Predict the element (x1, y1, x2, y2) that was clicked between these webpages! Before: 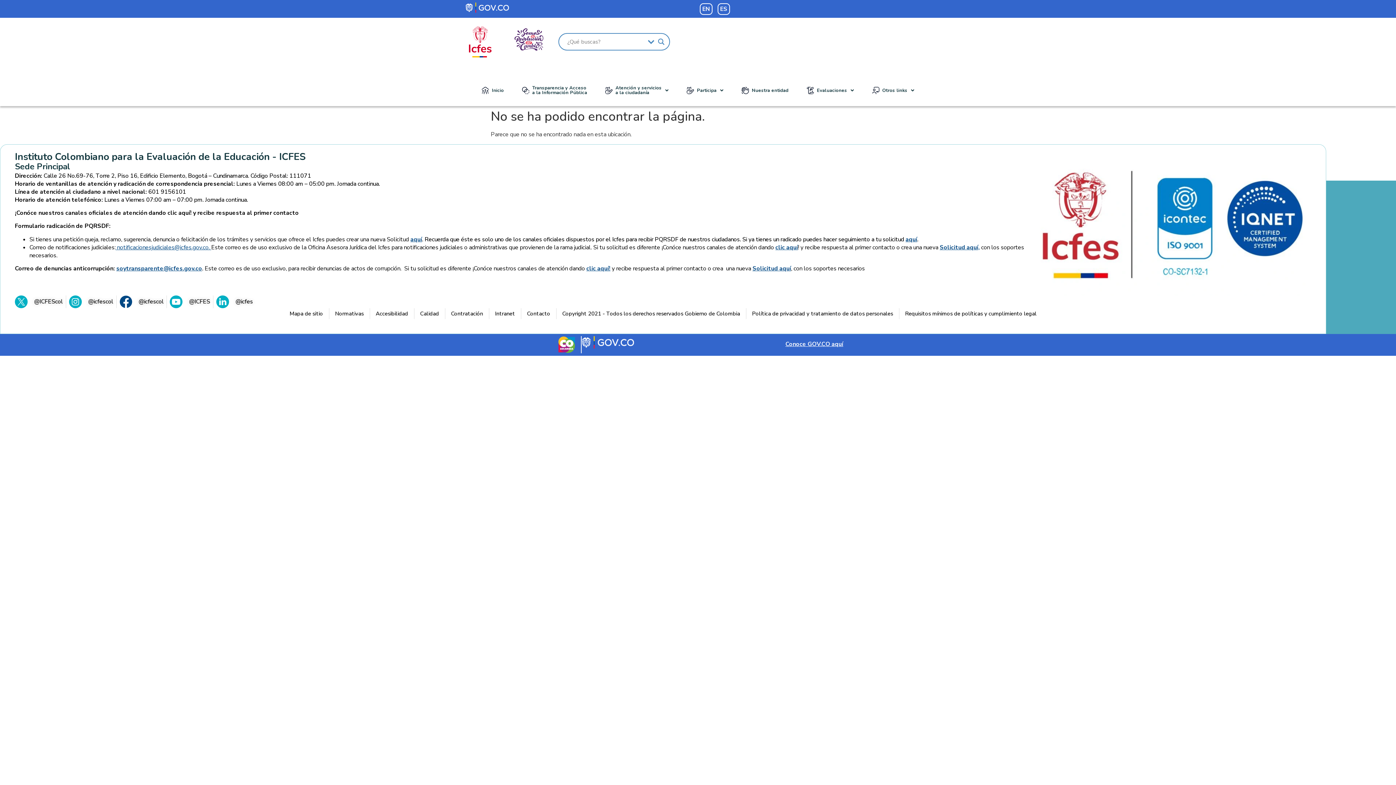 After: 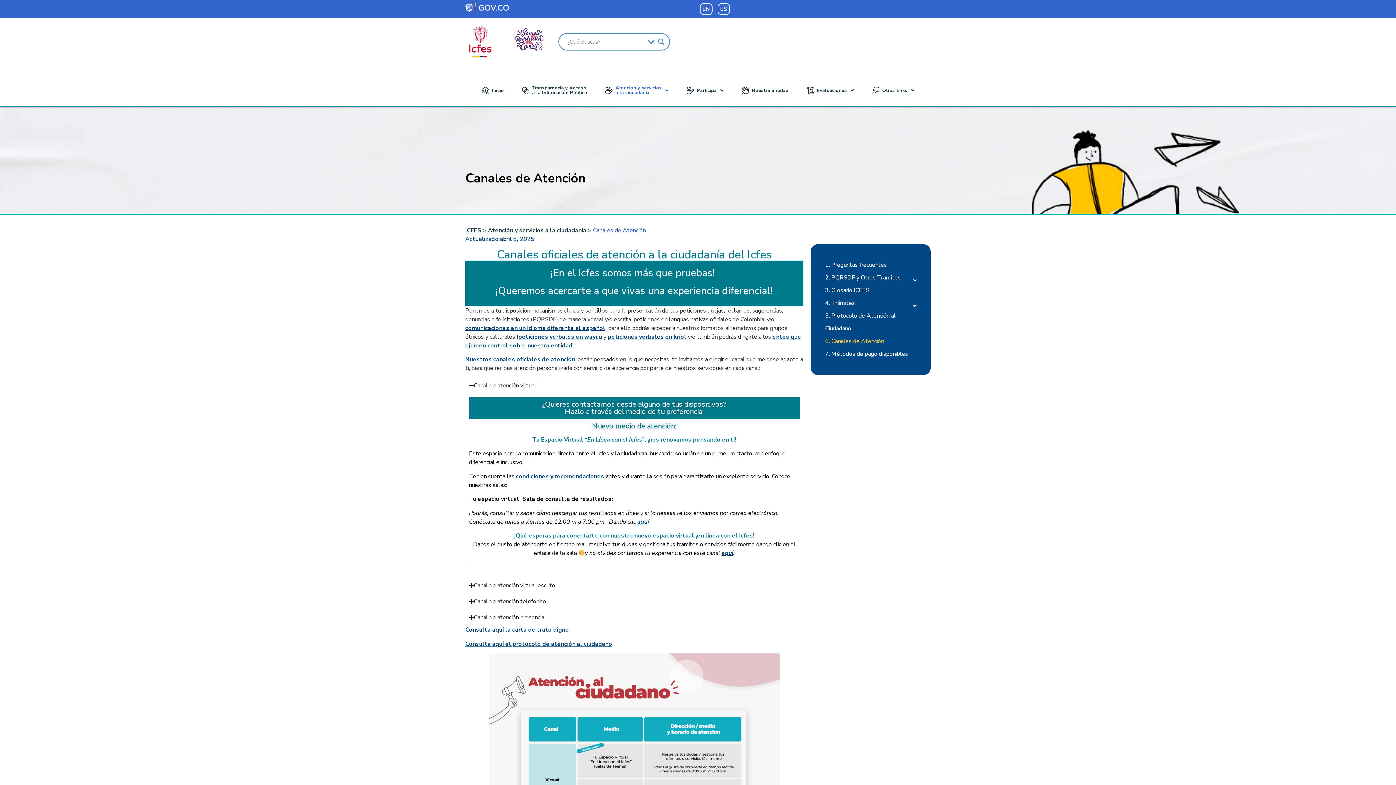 Action: bbox: (527, 308, 550, 319) label: Contacto